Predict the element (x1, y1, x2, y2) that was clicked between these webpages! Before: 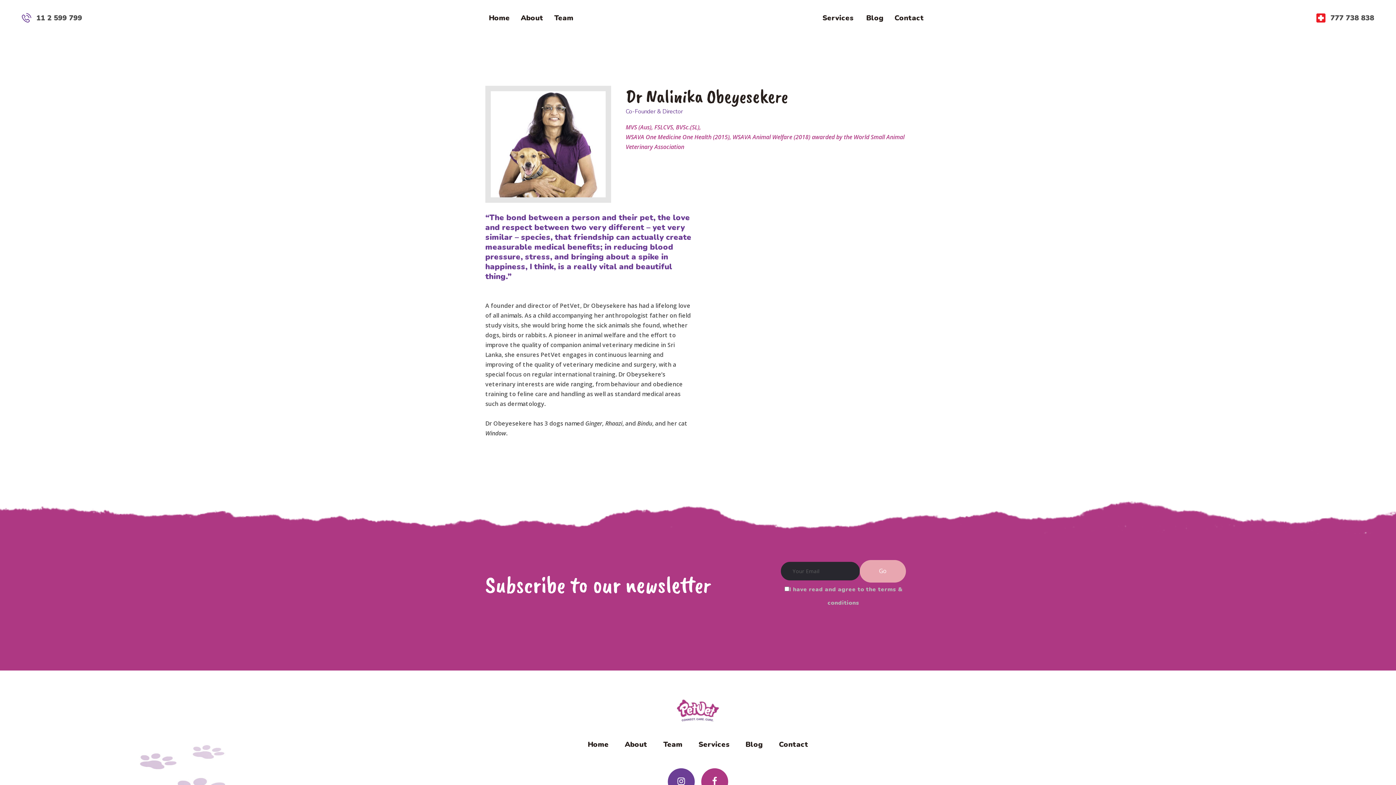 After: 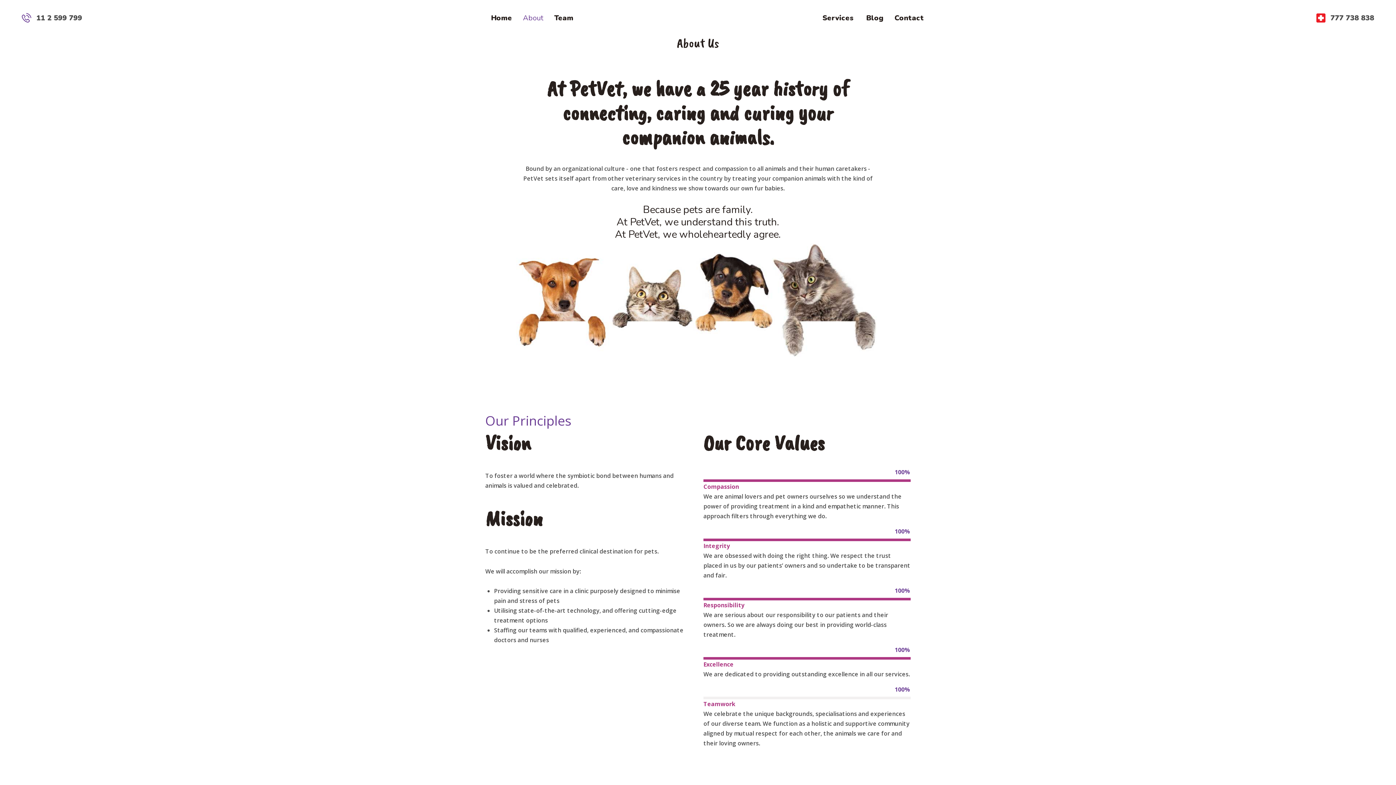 Action: label: About bbox: (515, 10, 548, 24)